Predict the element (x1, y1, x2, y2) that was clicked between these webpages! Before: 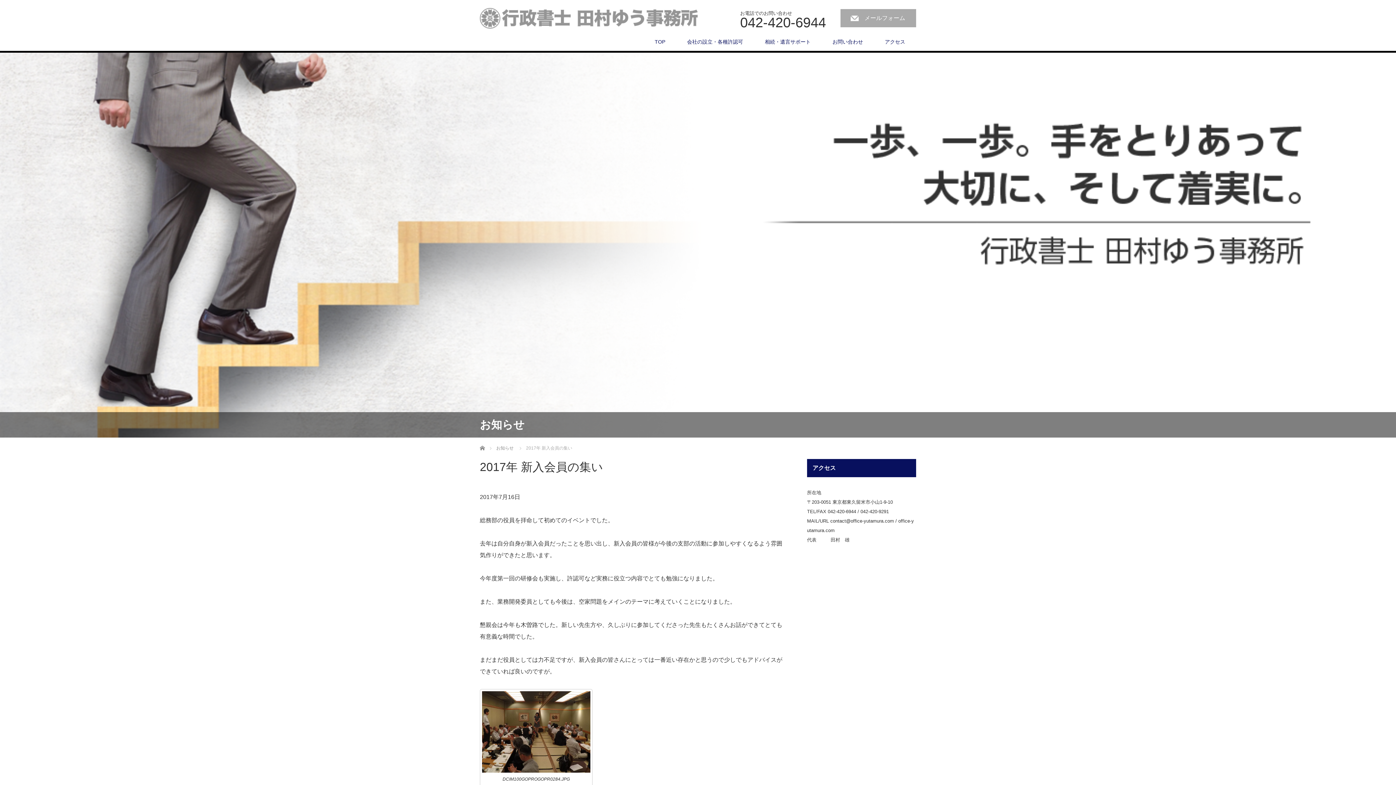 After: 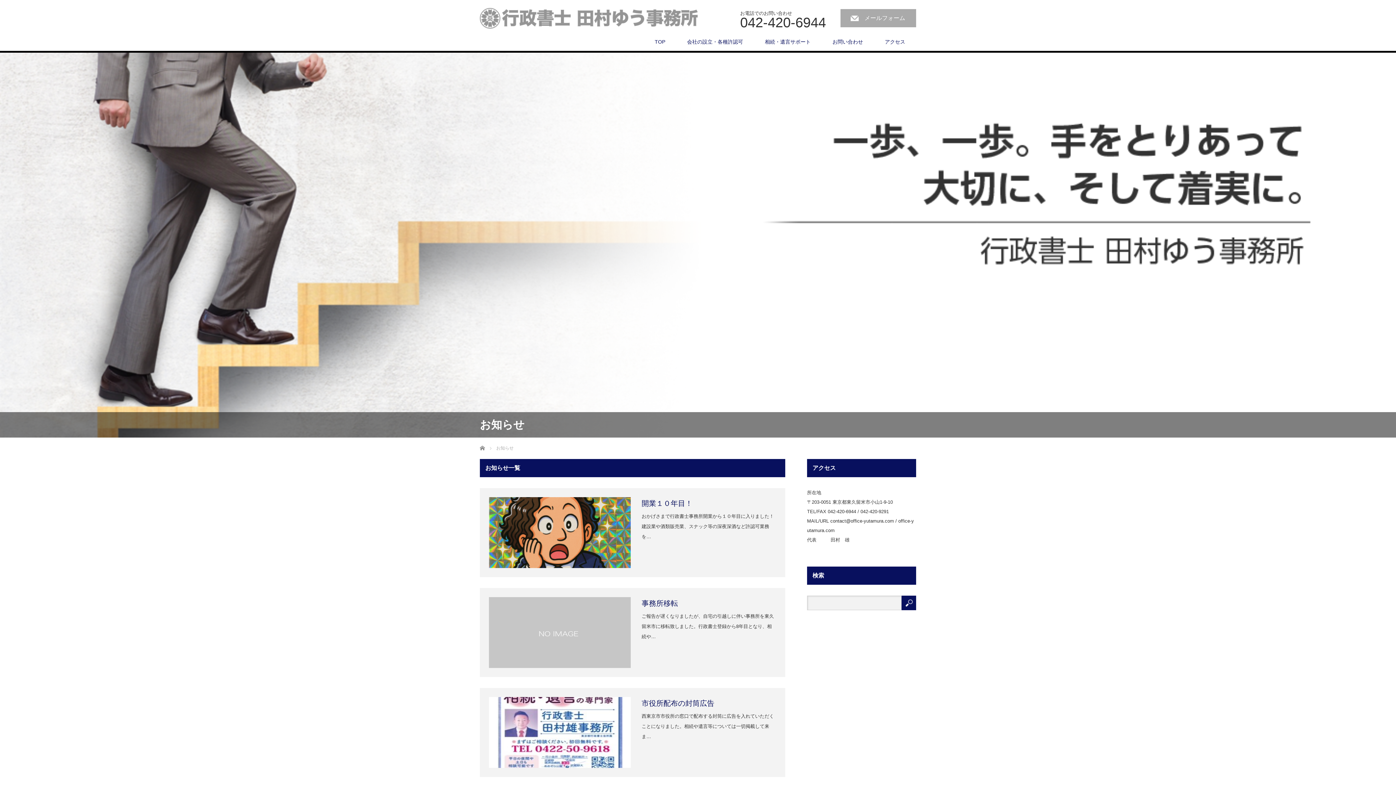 Action: bbox: (496, 445, 513, 451) label: お知らせ